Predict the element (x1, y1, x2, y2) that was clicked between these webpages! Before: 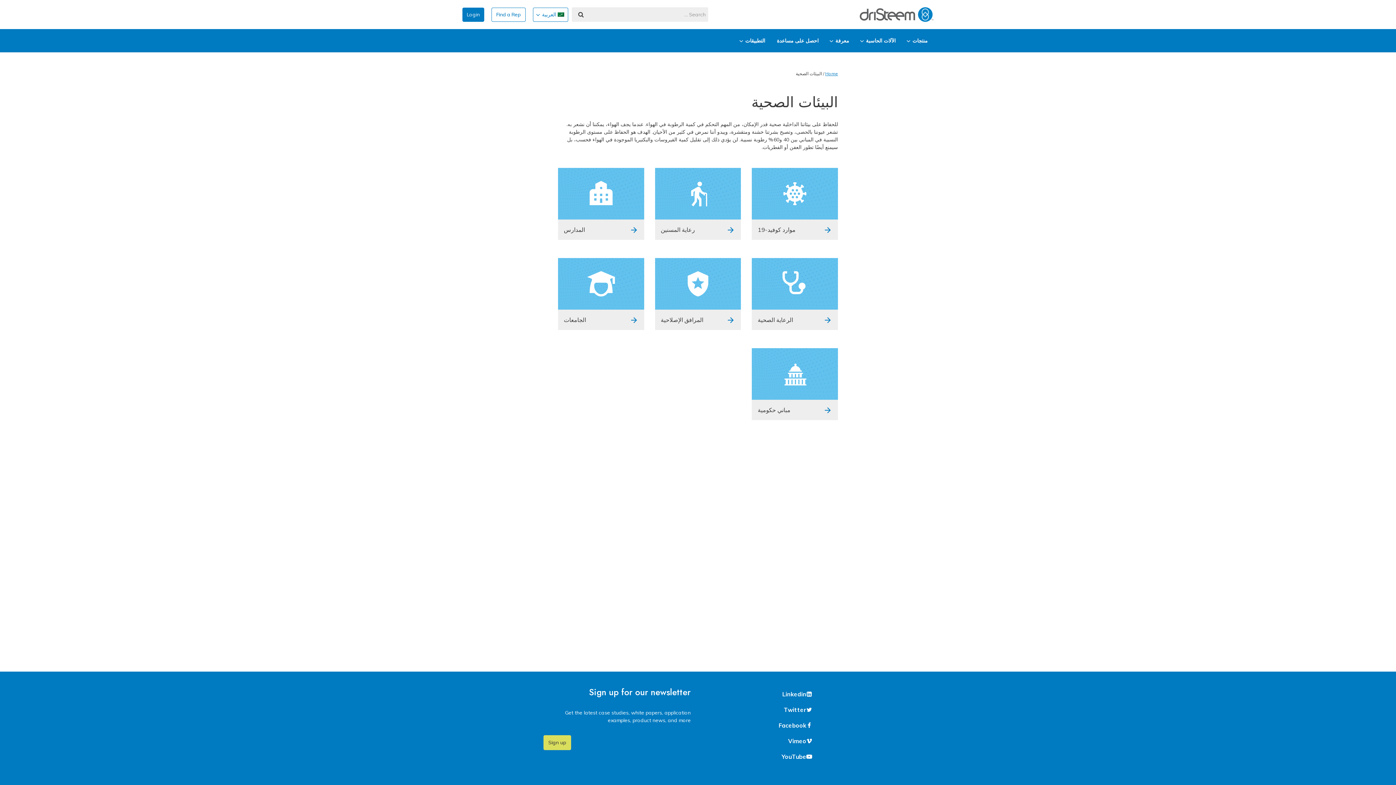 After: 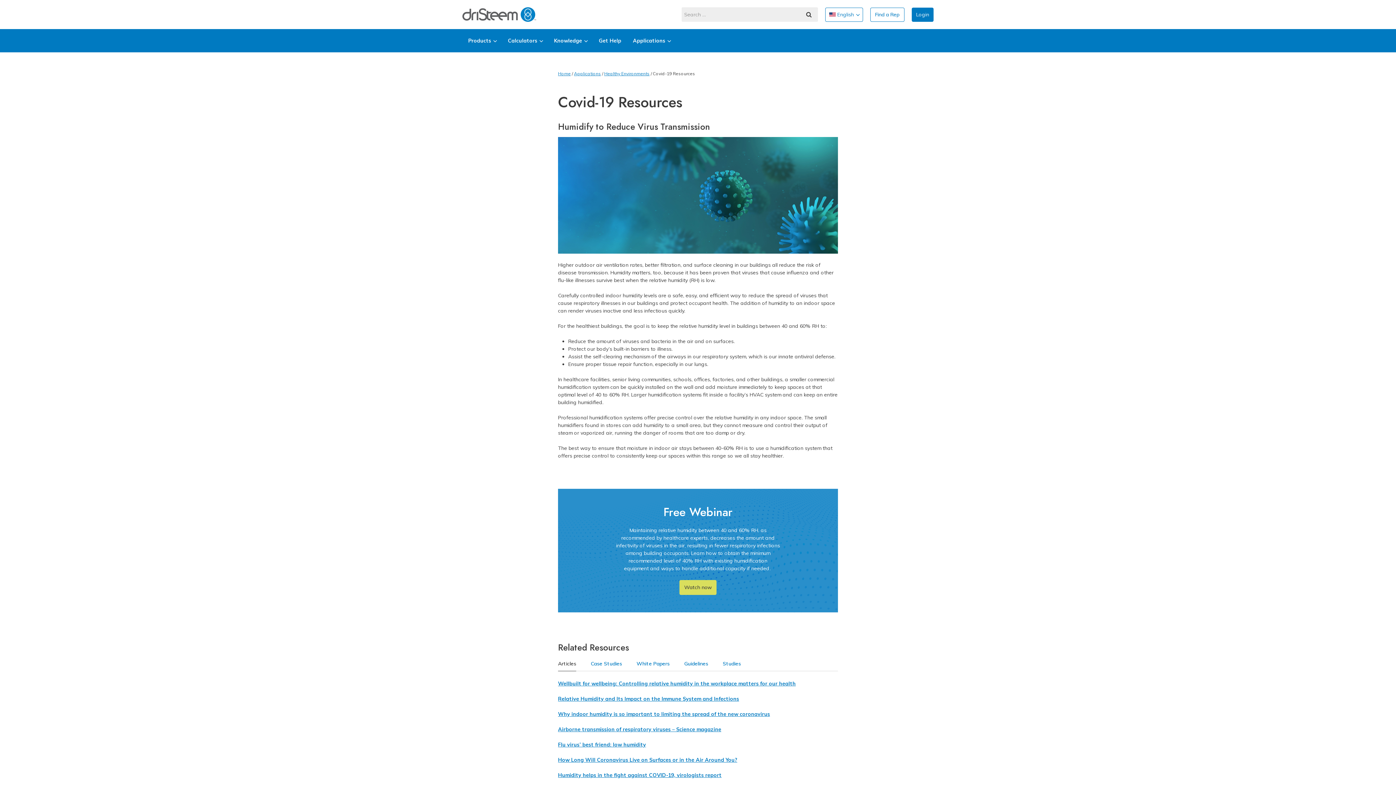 Action: bbox: (752, 168, 838, 240) label: موارد كوفيد-19